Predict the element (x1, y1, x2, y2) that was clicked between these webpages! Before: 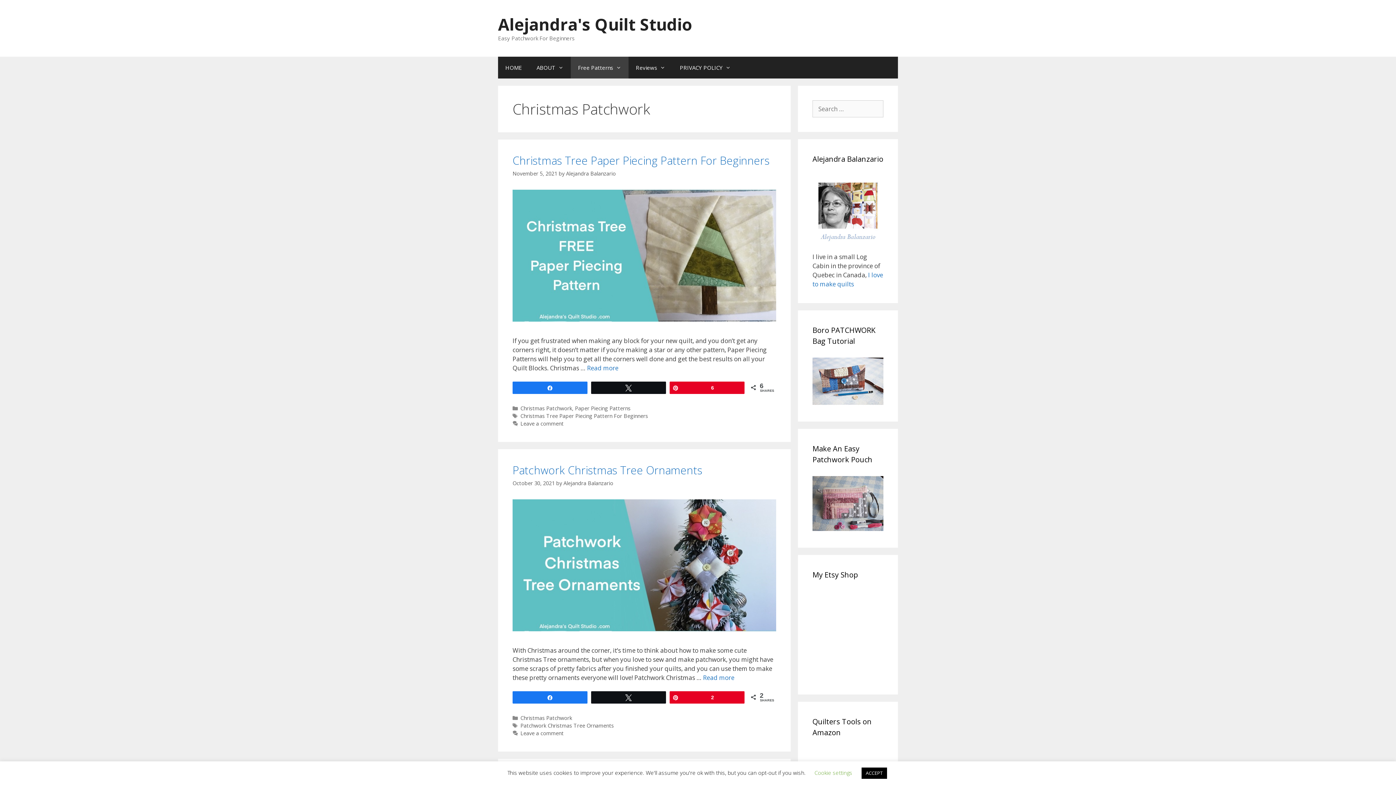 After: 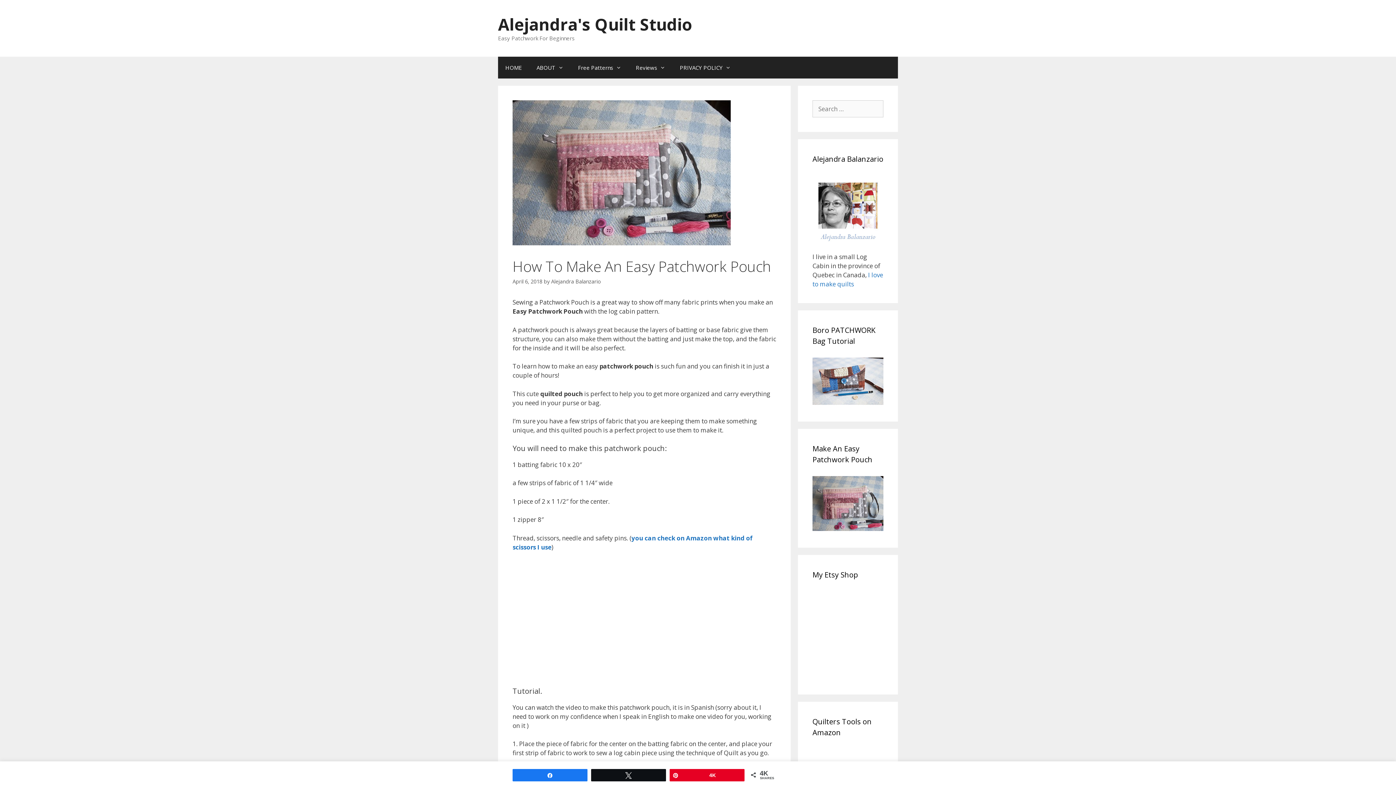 Action: bbox: (812, 524, 883, 533)